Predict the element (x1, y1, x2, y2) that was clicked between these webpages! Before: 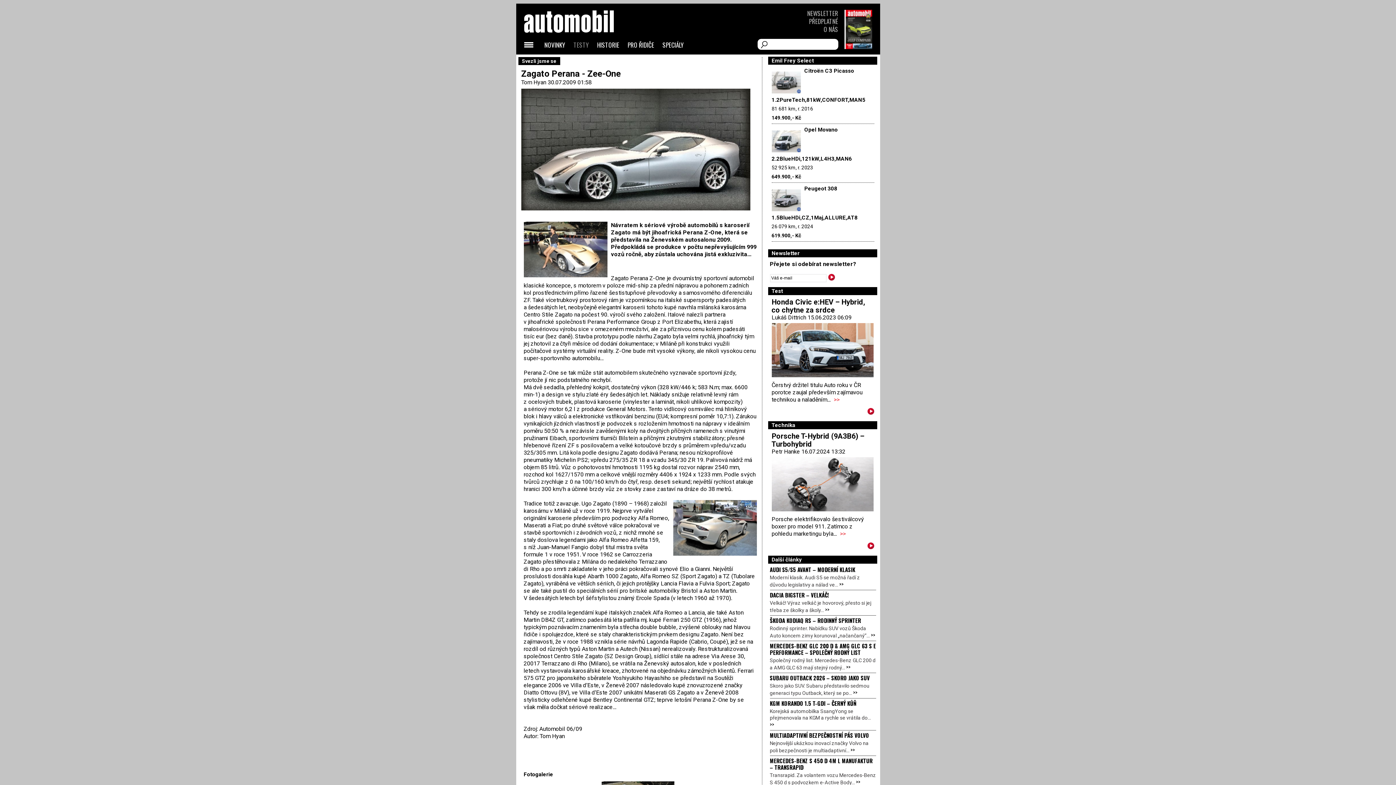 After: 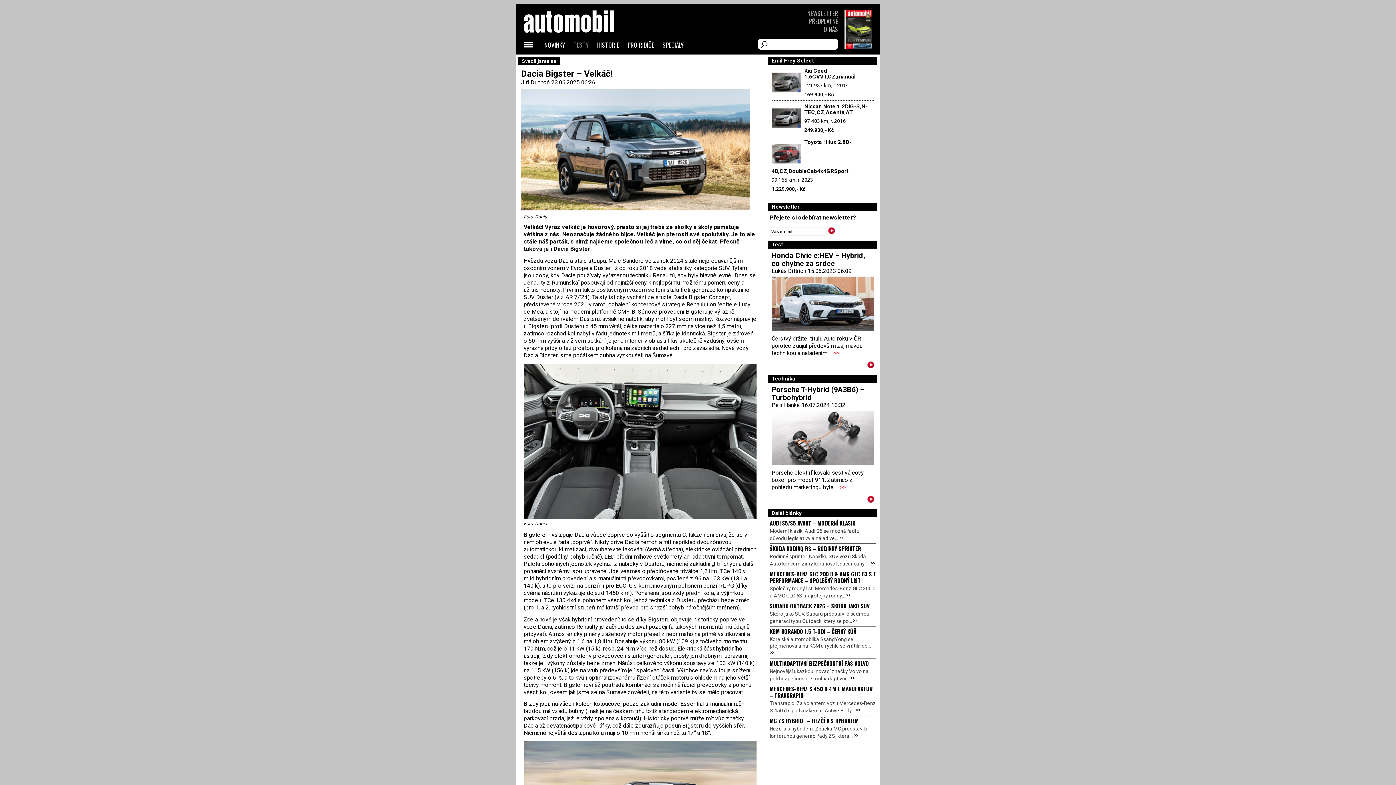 Action: bbox: (825, 605, 829, 613) label: >>